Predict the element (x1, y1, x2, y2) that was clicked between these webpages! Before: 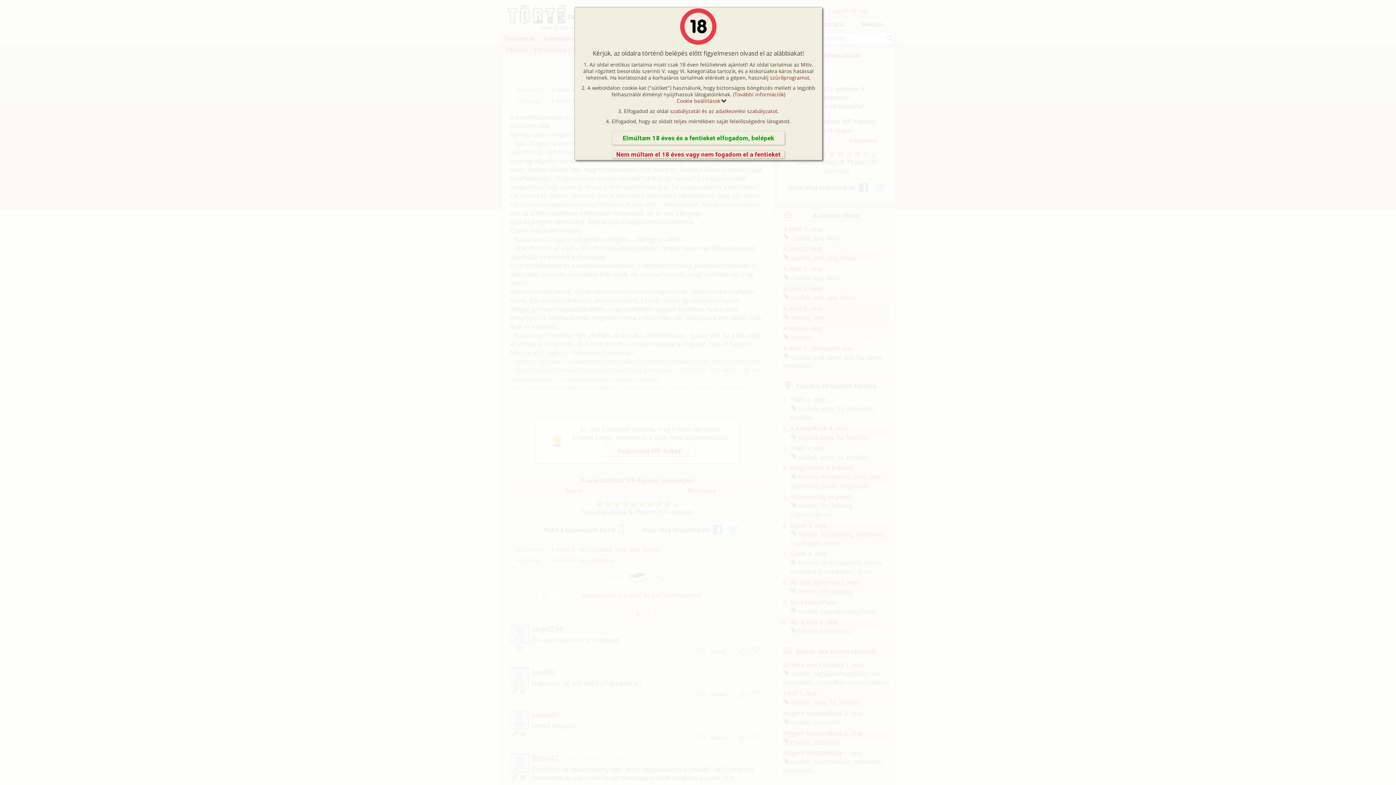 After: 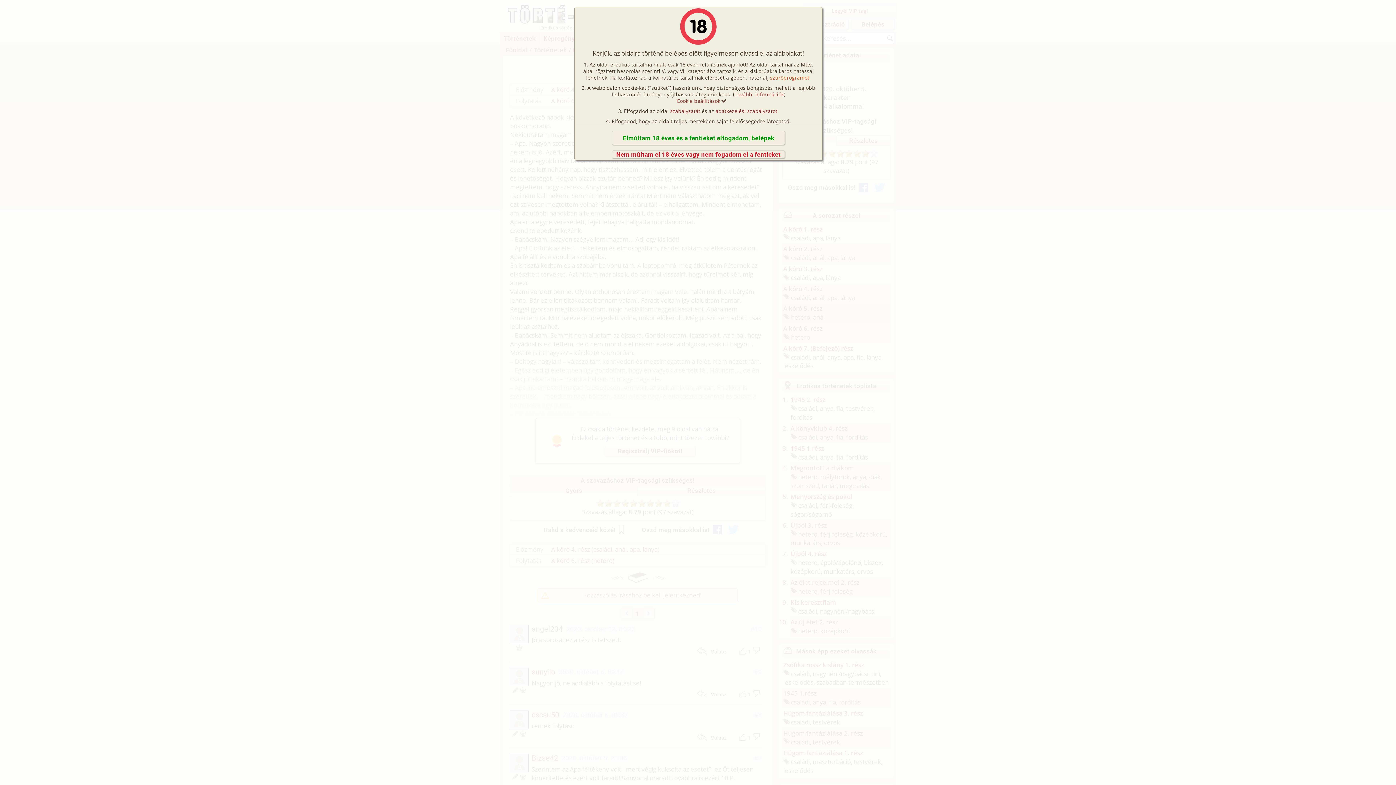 Action: label: szűrőprogramot bbox: (770, 74, 809, 81)